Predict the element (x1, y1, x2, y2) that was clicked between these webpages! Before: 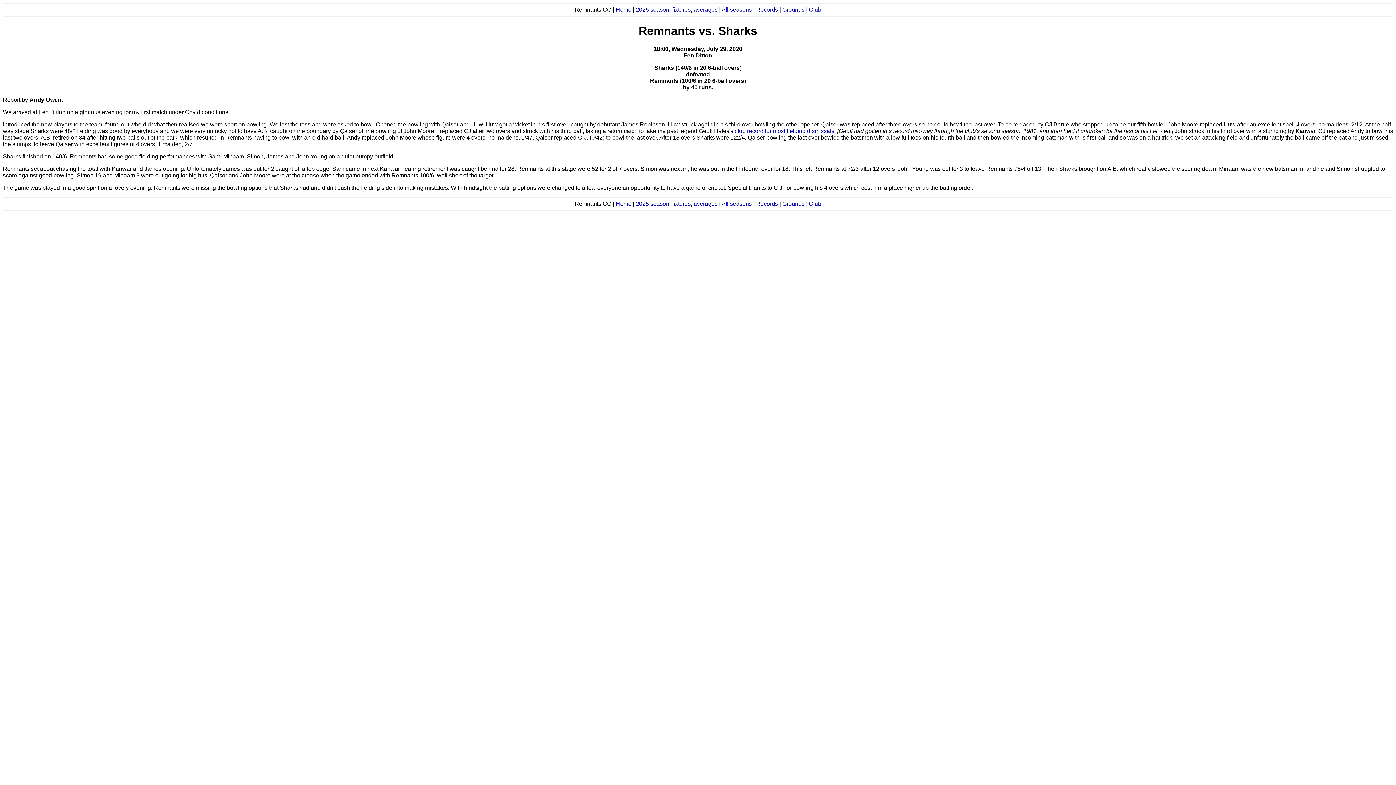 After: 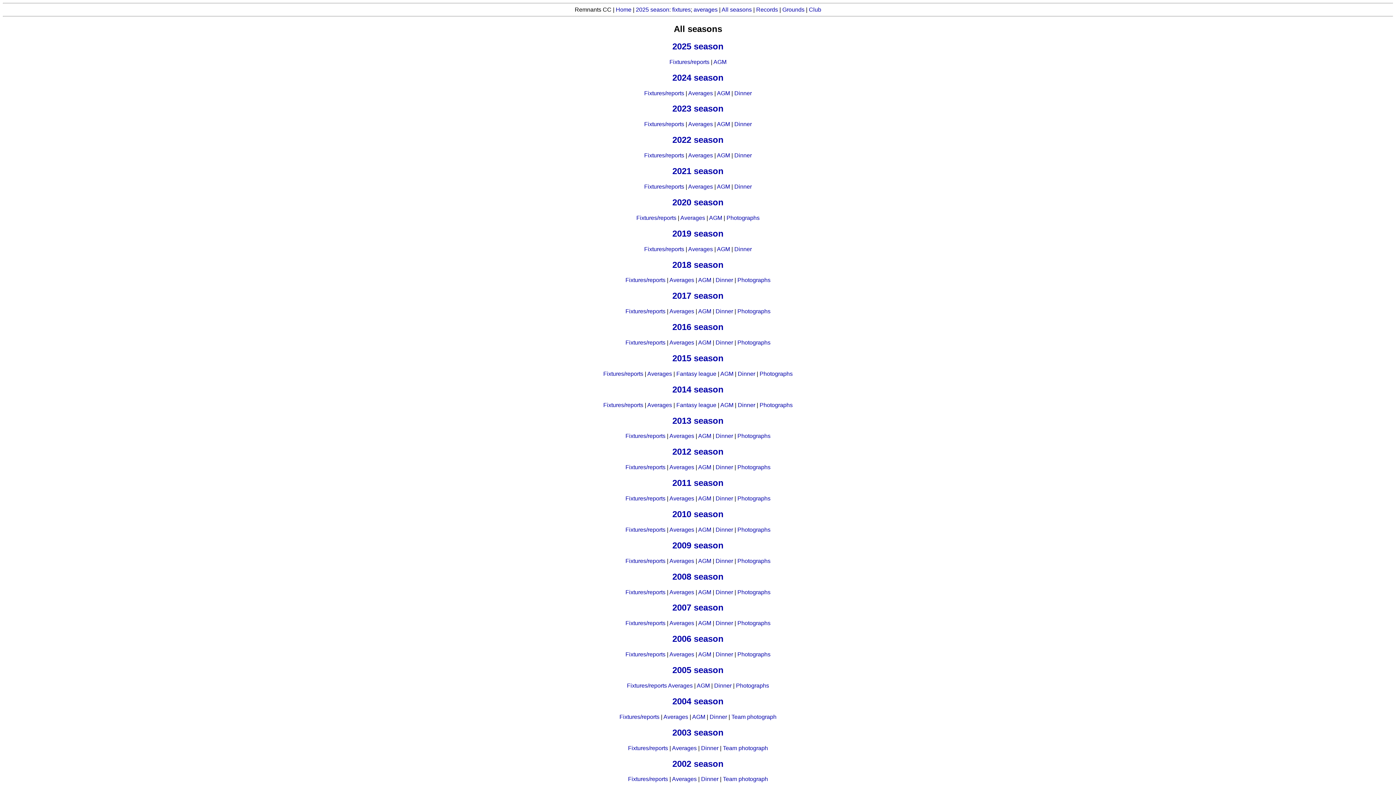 Action: bbox: (721, 6, 752, 12) label: All seasons